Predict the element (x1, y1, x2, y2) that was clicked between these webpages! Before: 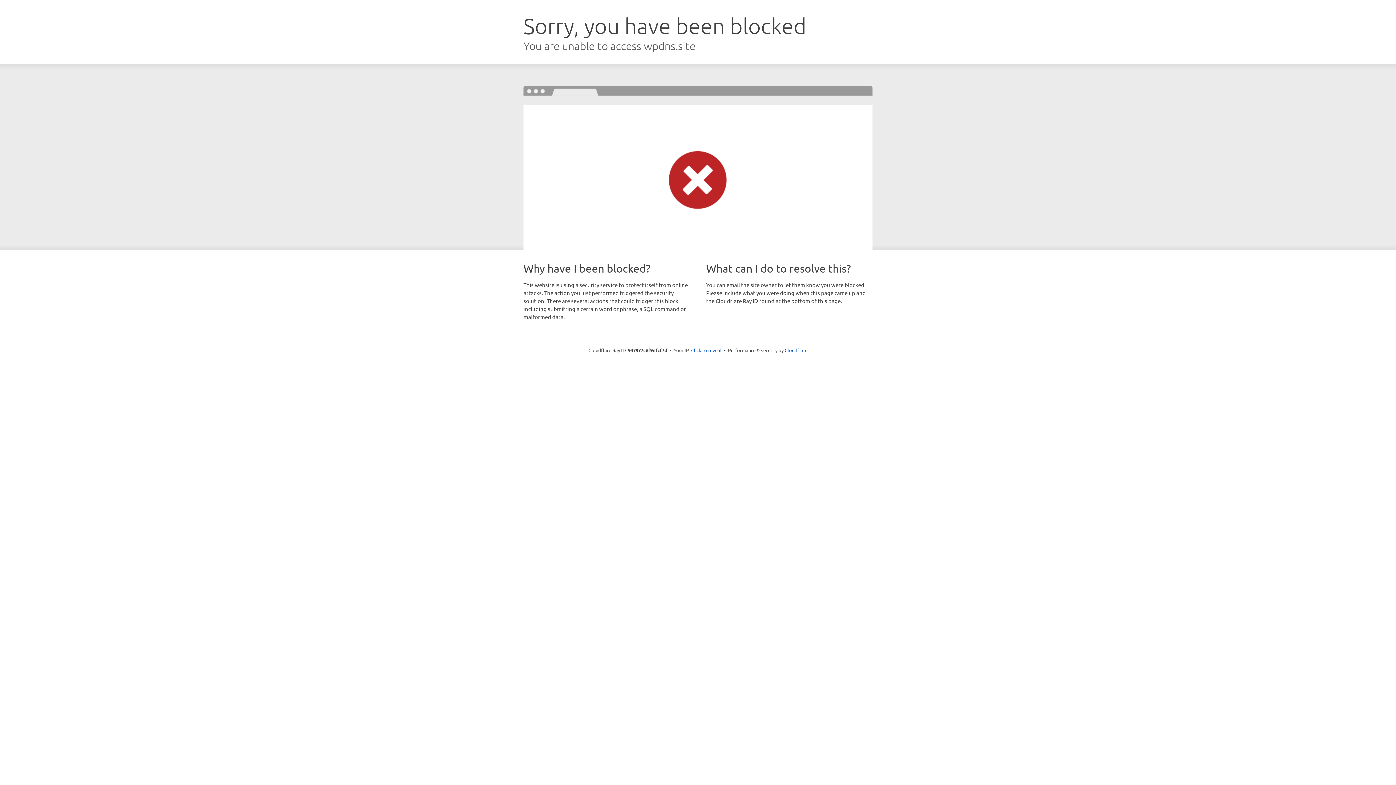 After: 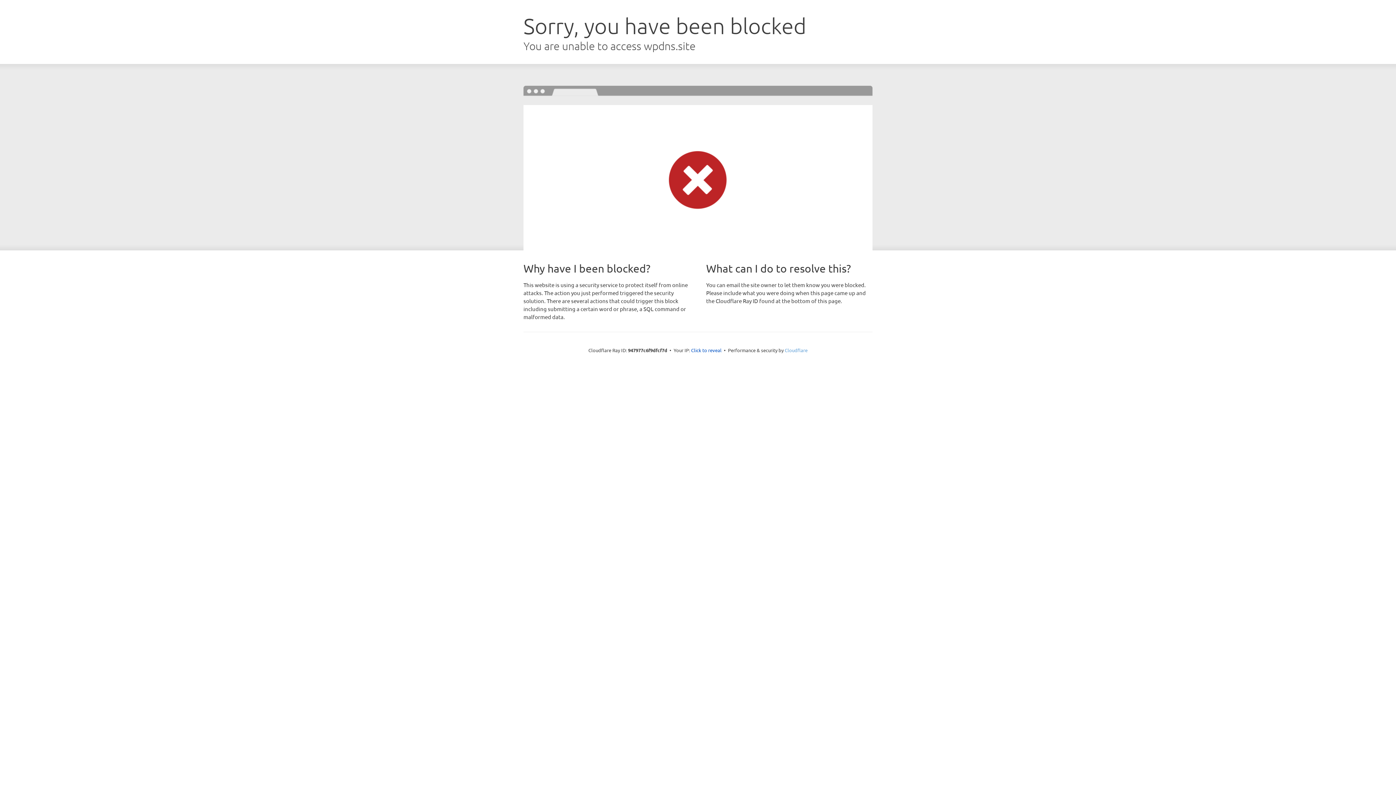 Action: label: Cloudflare bbox: (784, 347, 807, 353)